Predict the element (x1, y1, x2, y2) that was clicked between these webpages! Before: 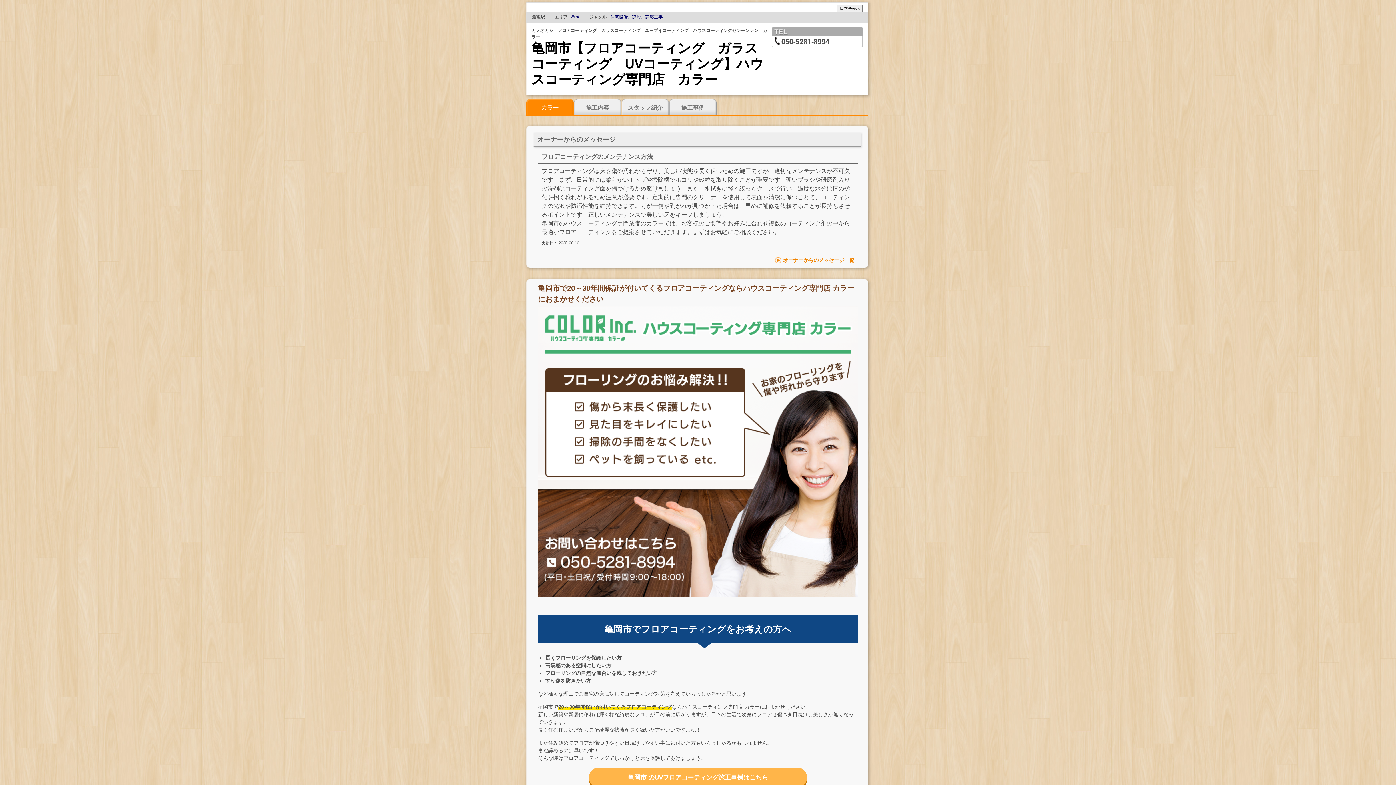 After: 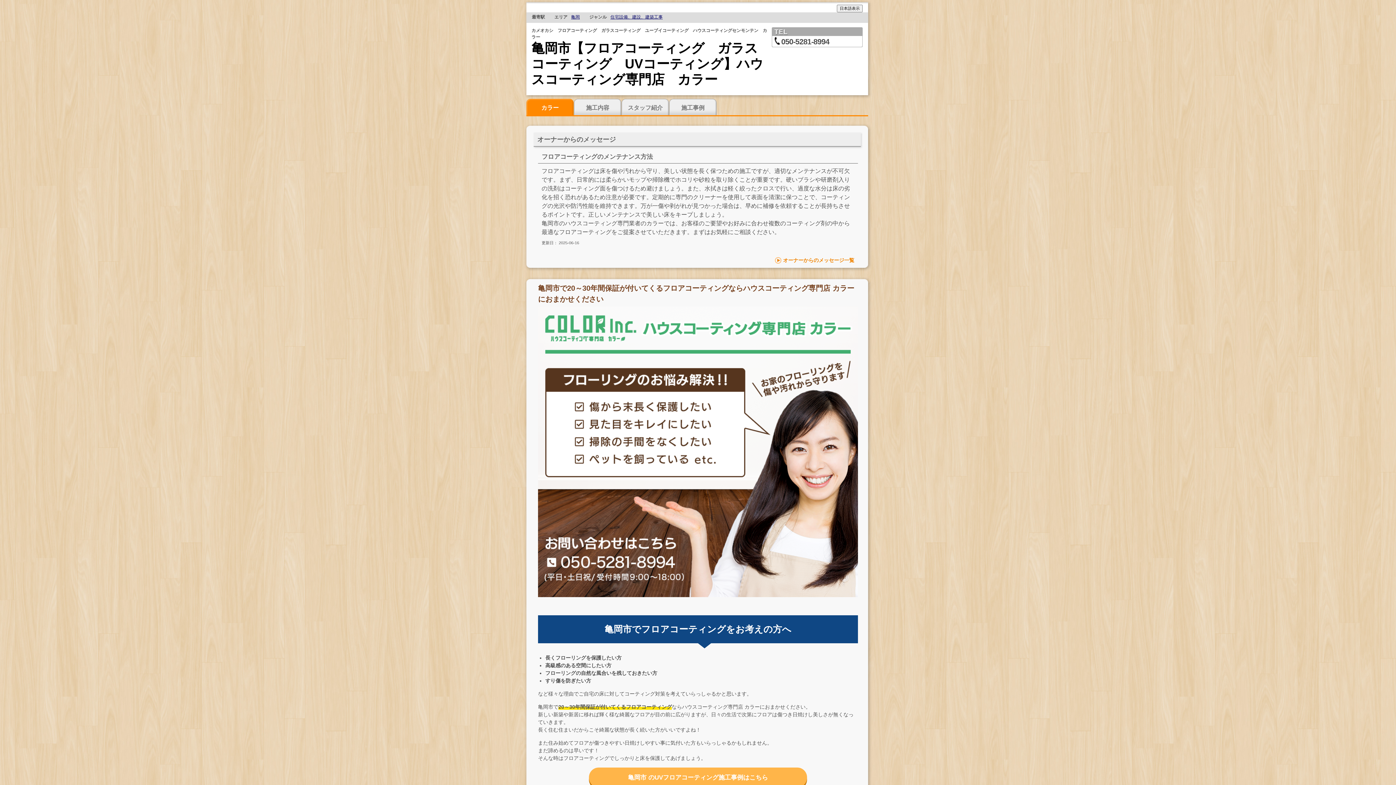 Action: label: 亀岡市【フロアコーティング　ガラスコーティング　UVコーティング】ハウスコーティング専門店　カラー bbox: (531, 40, 763, 86)